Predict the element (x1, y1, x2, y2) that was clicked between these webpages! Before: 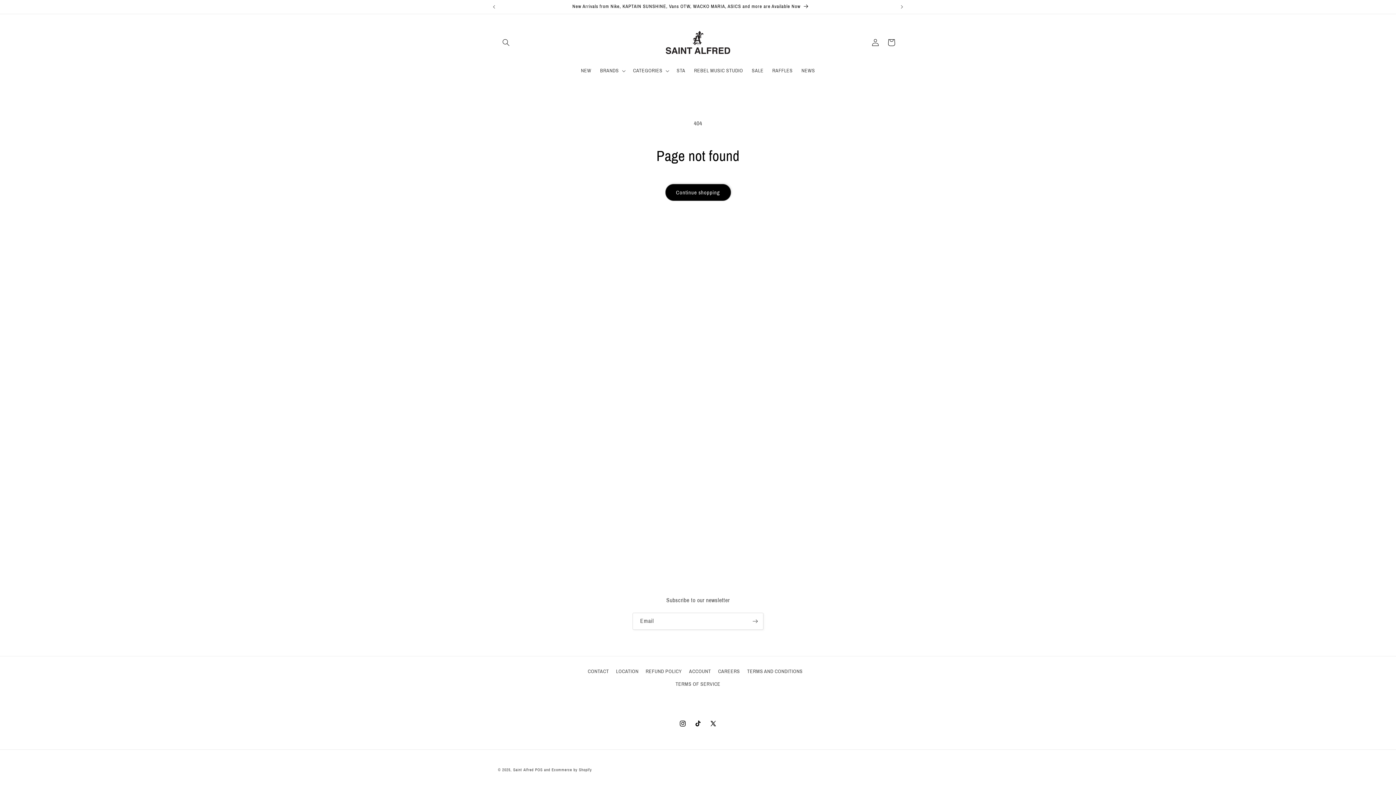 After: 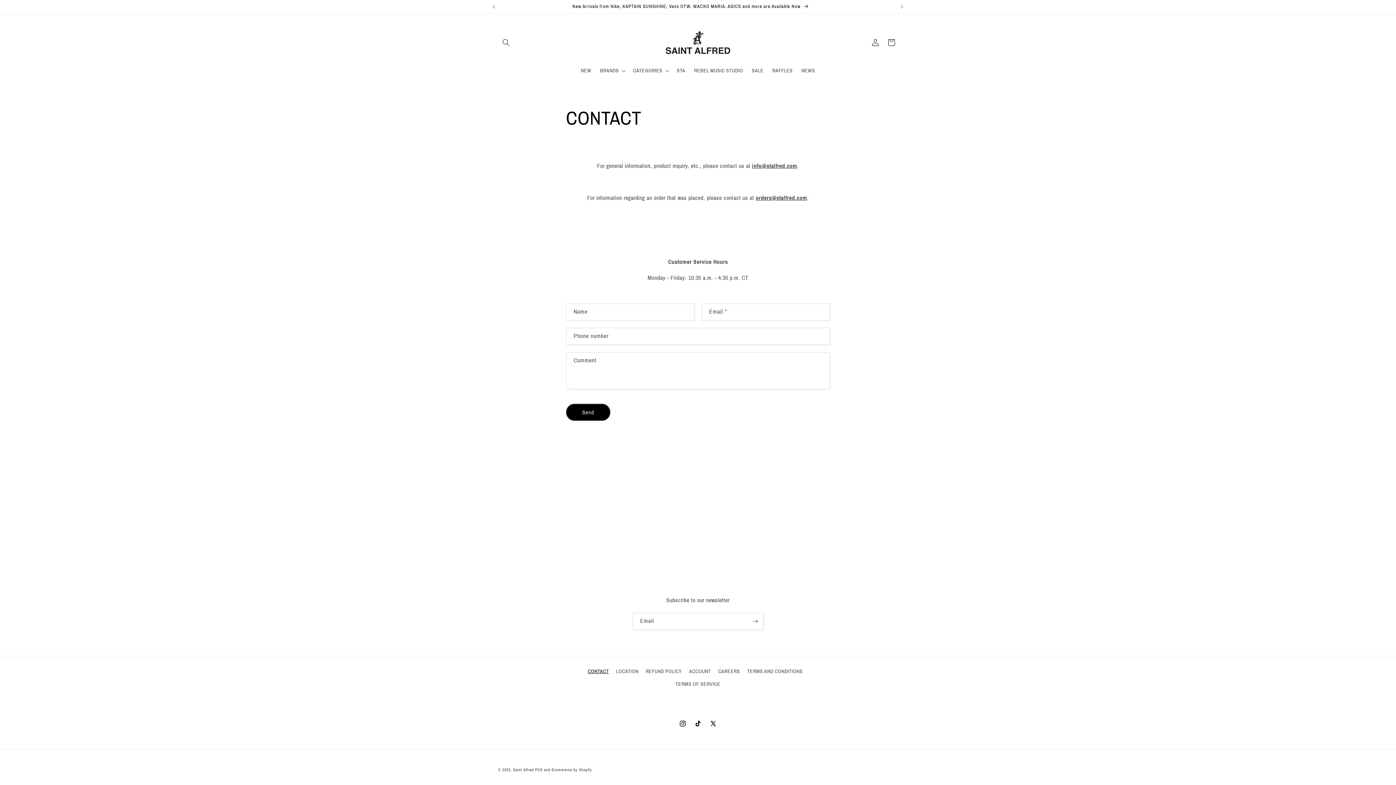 Action: label: CONTACT bbox: (587, 667, 609, 678)